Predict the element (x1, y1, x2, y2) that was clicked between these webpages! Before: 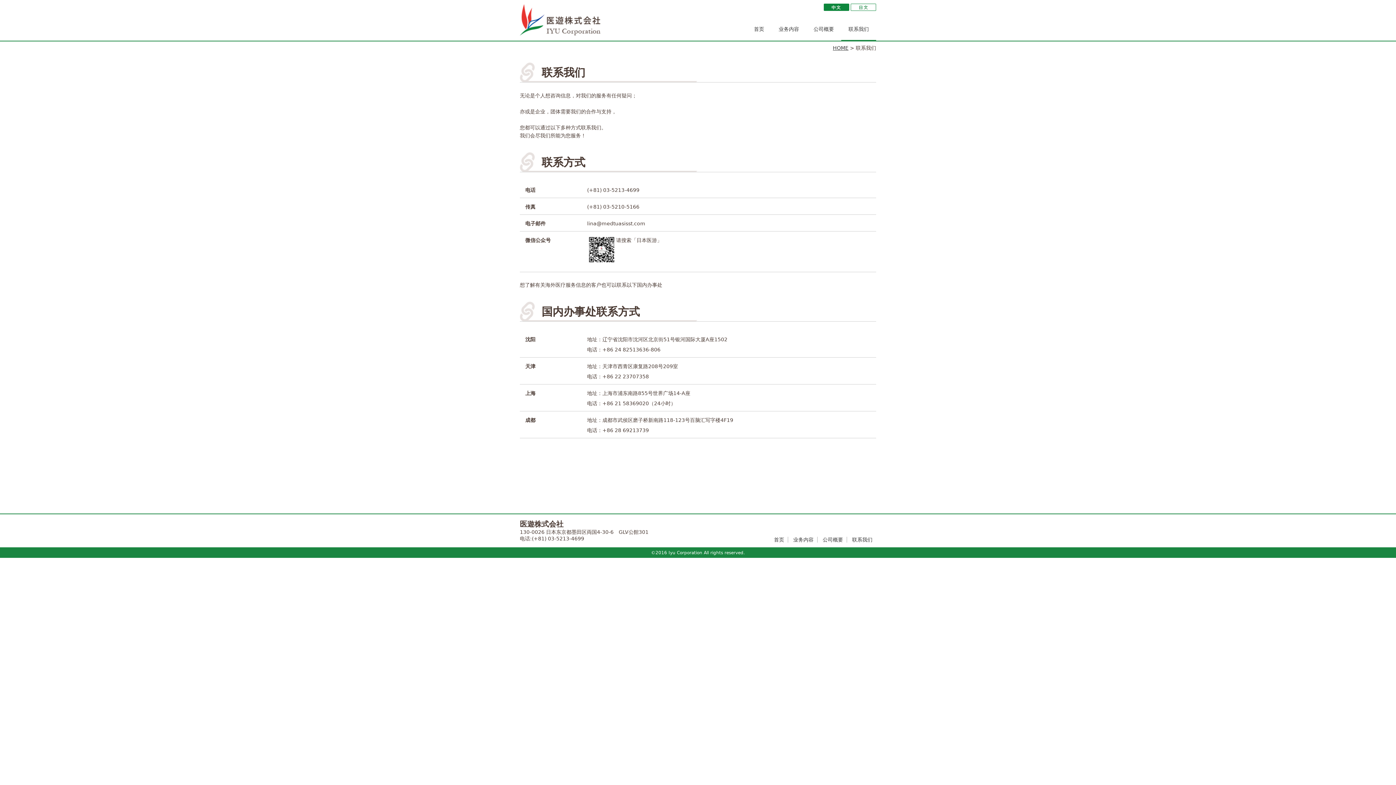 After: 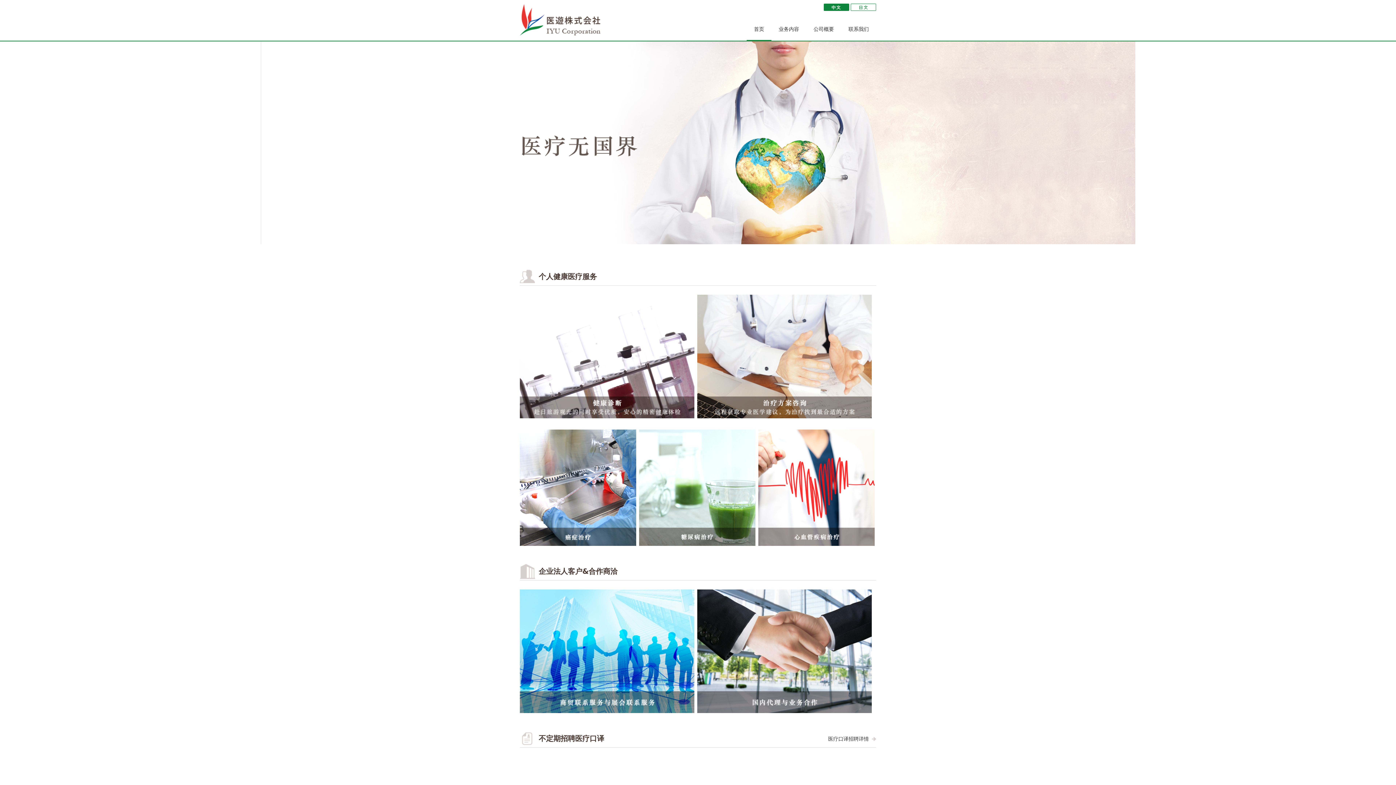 Action: label: HOME bbox: (833, 45, 848, 50)